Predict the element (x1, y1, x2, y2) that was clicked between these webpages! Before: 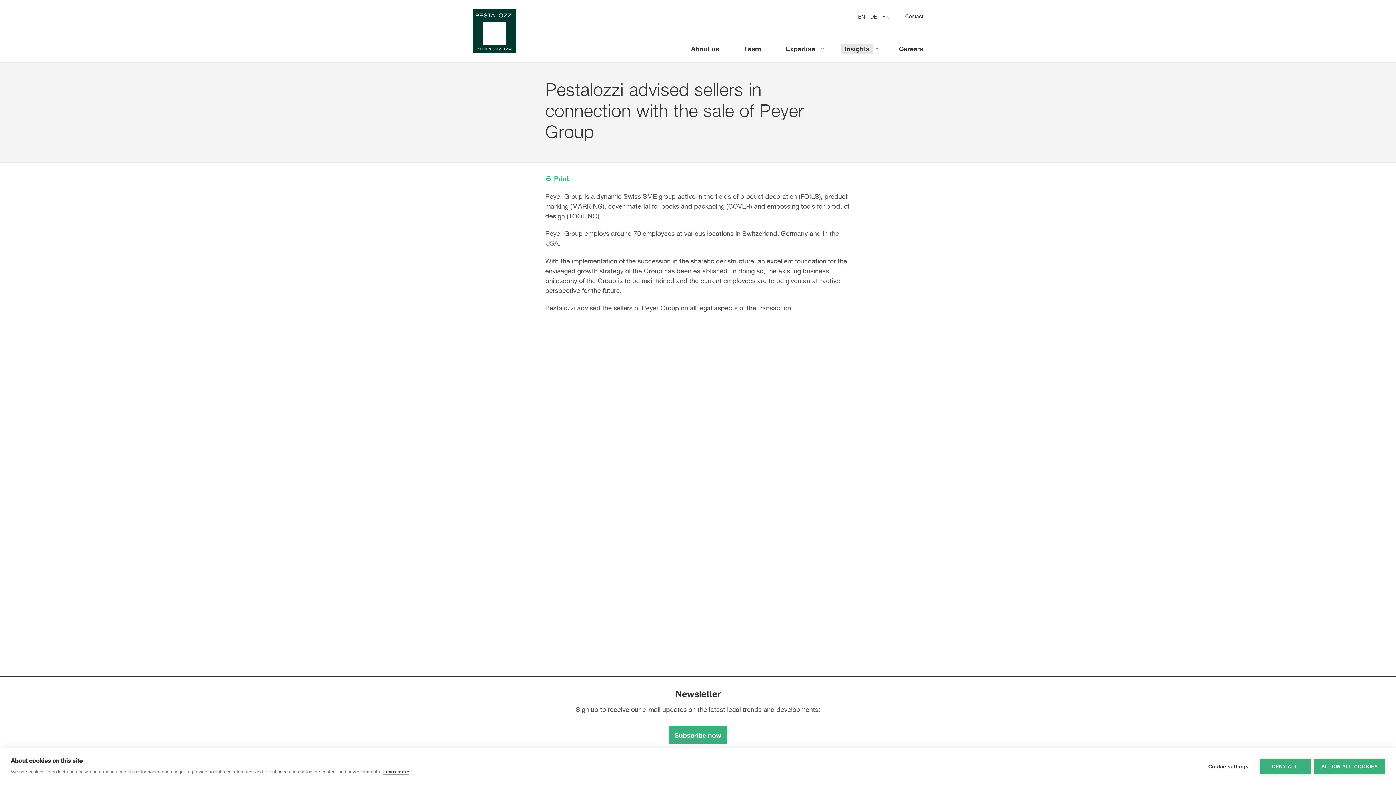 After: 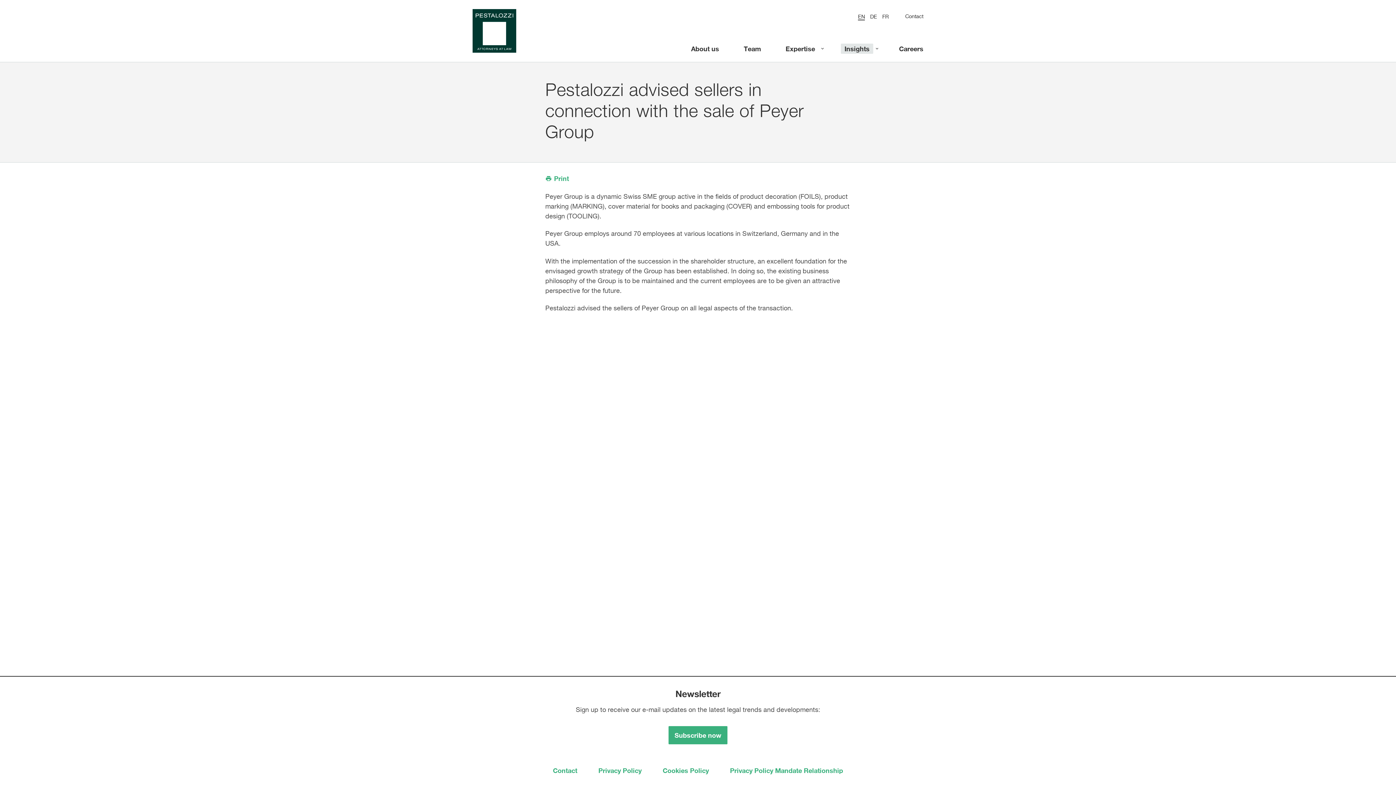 Action: bbox: (1259, 759, 1310, 774) label: DENY ALL